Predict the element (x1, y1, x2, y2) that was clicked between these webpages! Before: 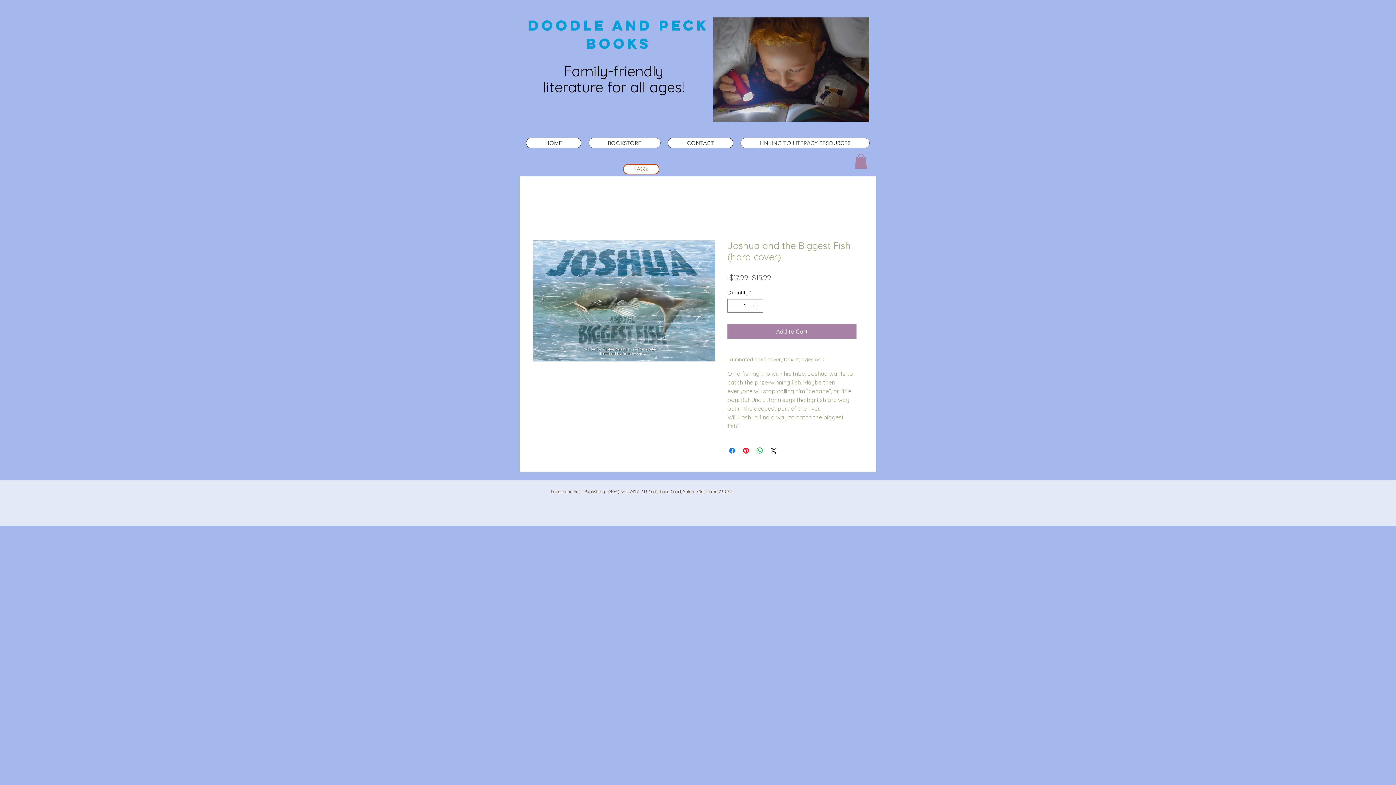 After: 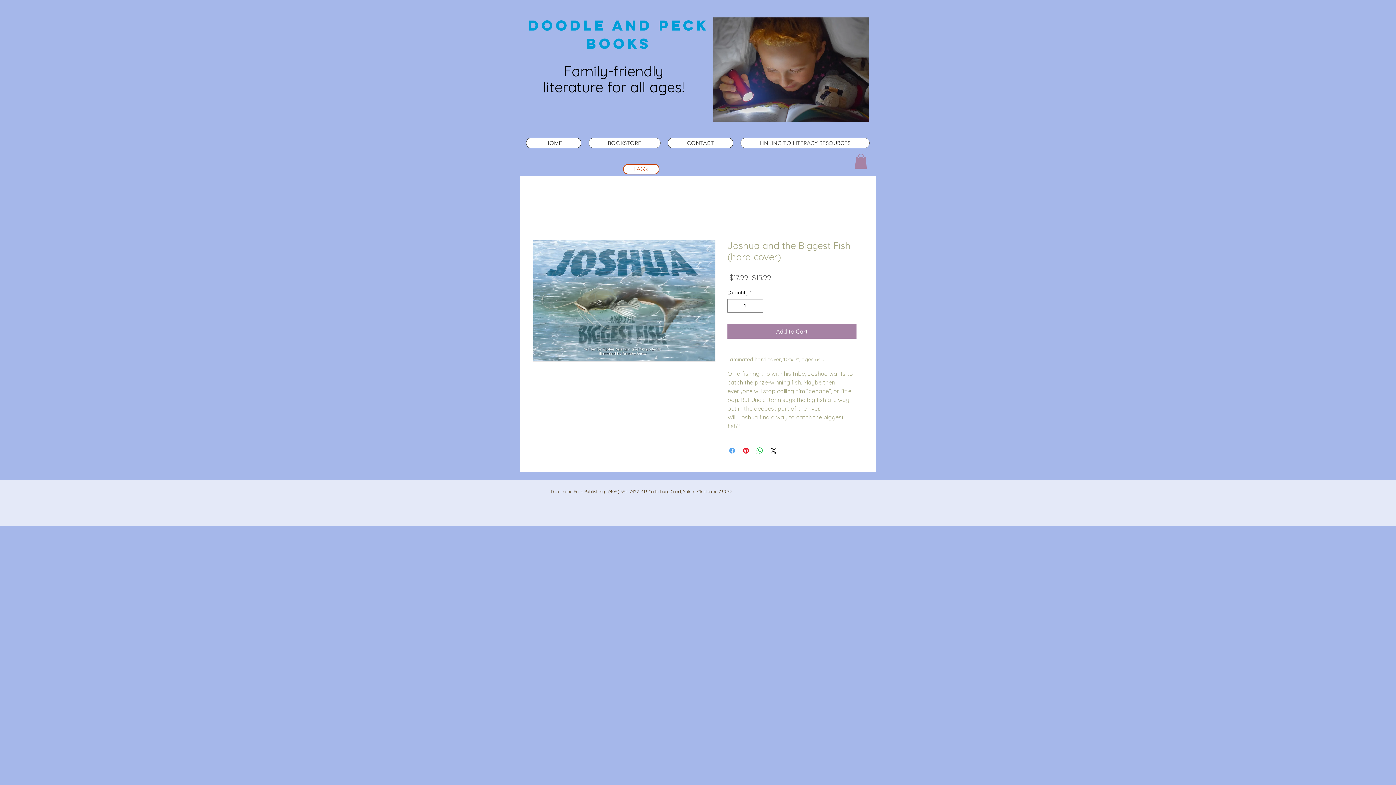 Action: label: Share on Facebook bbox: (728, 446, 736, 455)